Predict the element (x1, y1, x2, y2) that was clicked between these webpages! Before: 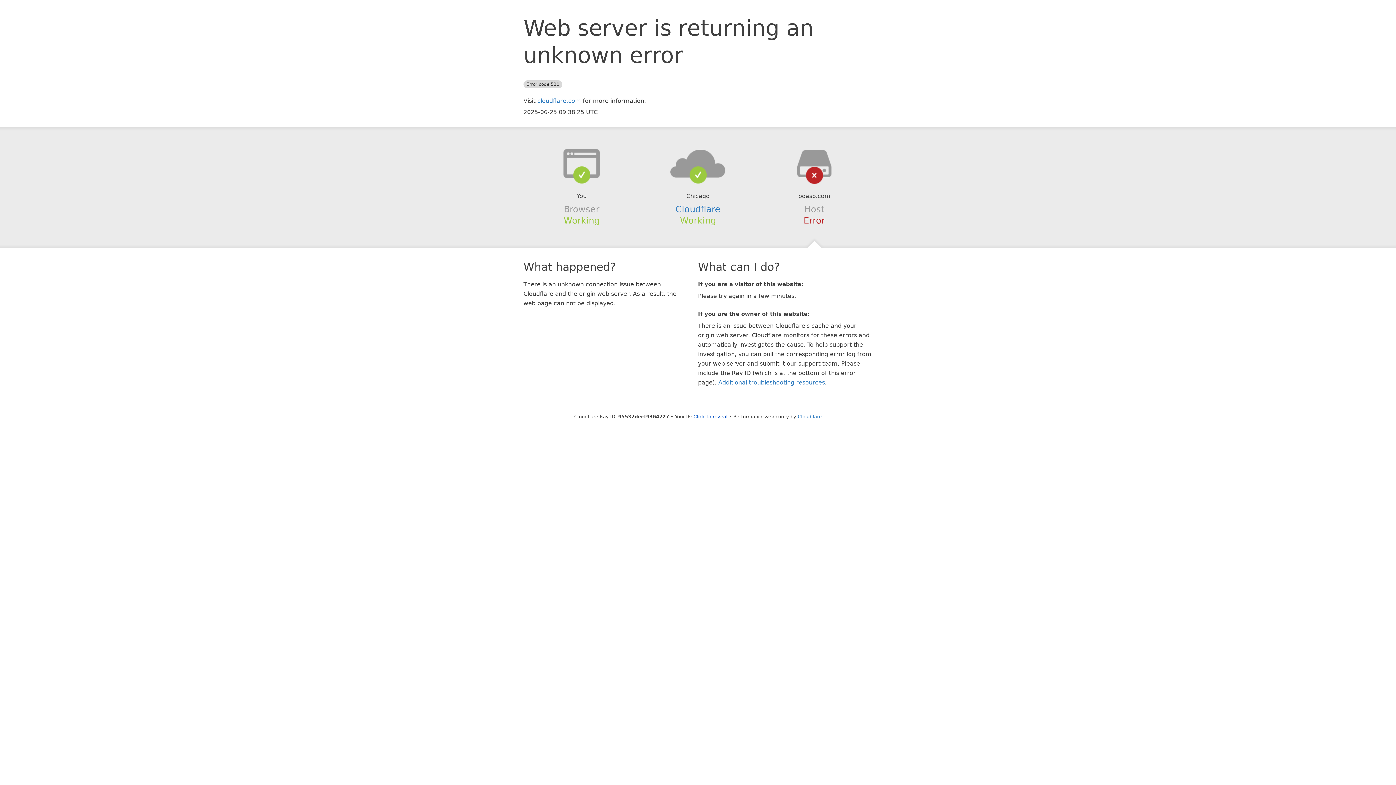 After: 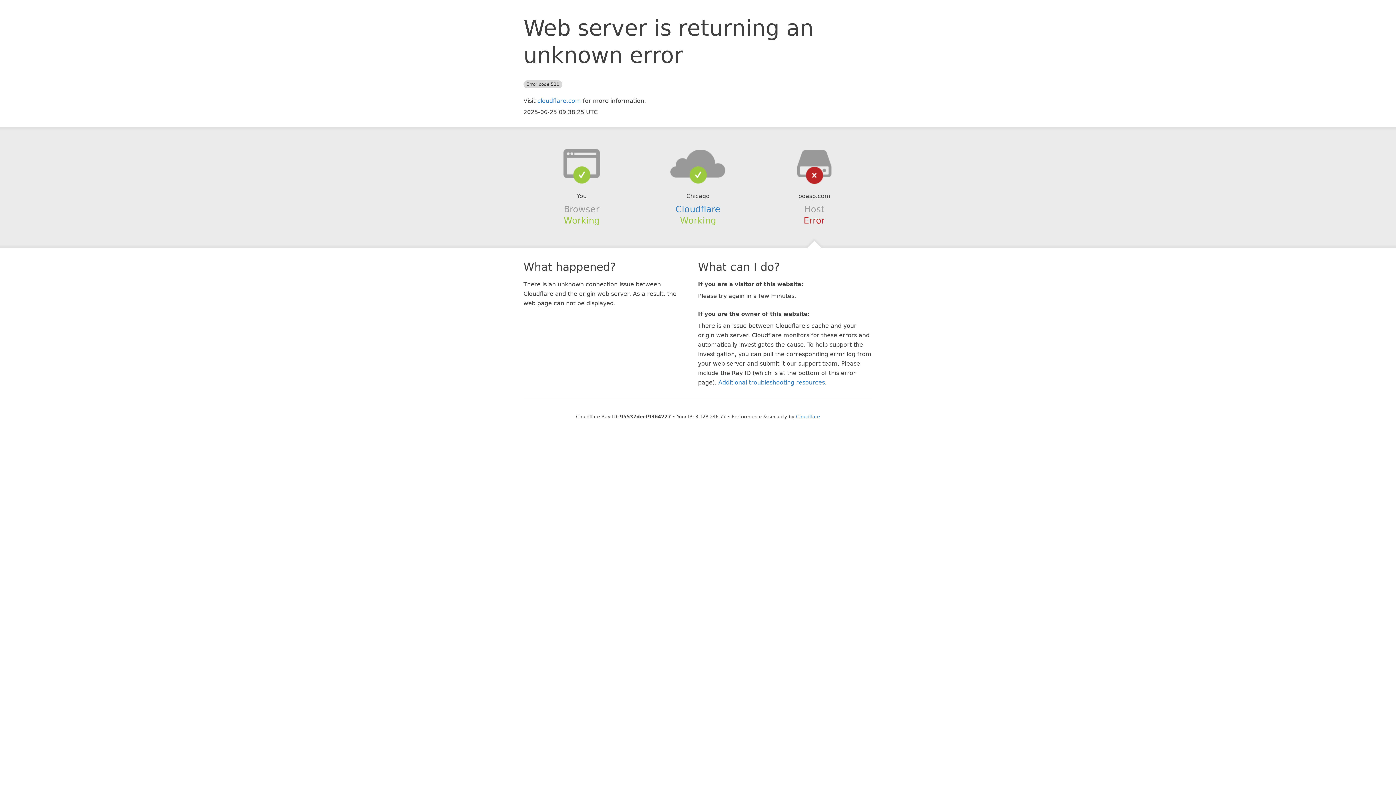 Action: label: Click to reveal bbox: (693, 414, 727, 419)